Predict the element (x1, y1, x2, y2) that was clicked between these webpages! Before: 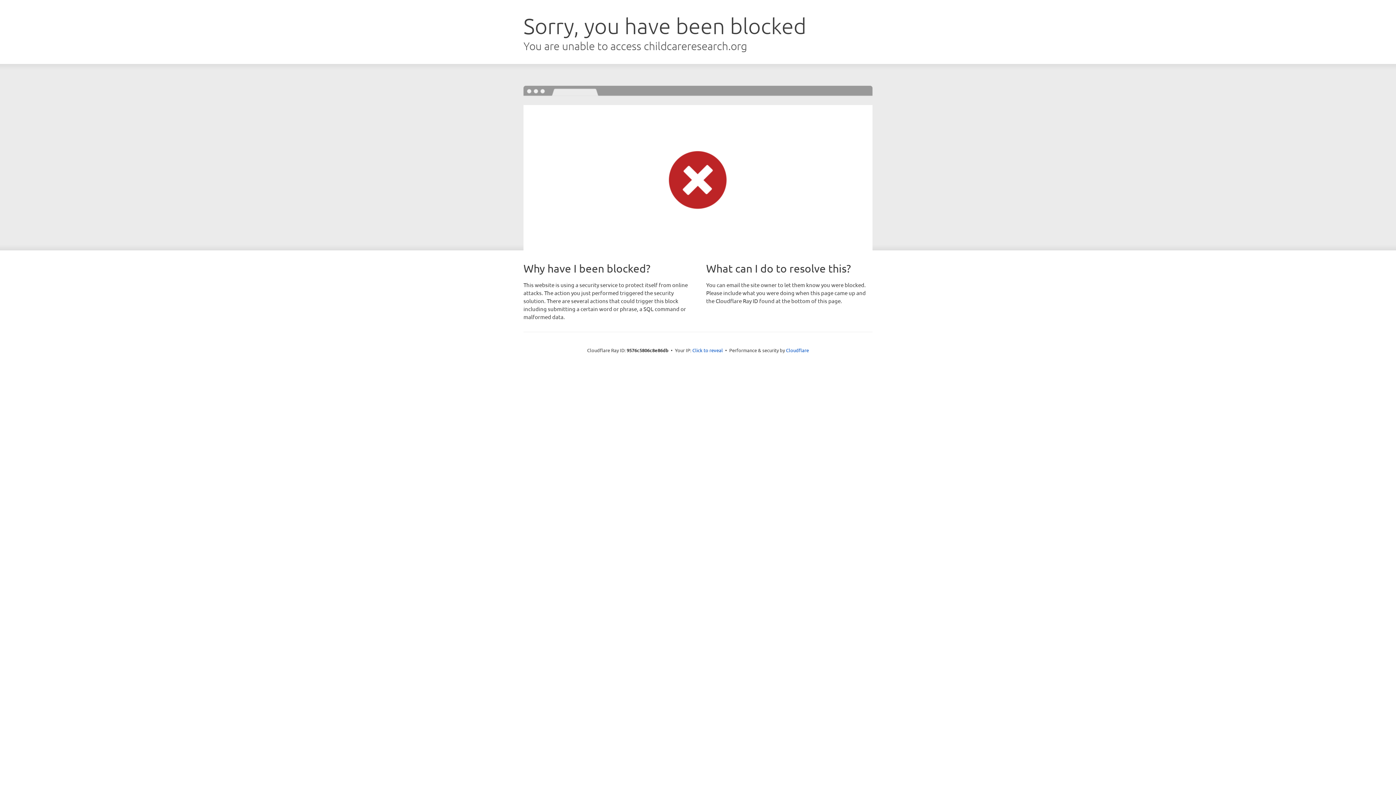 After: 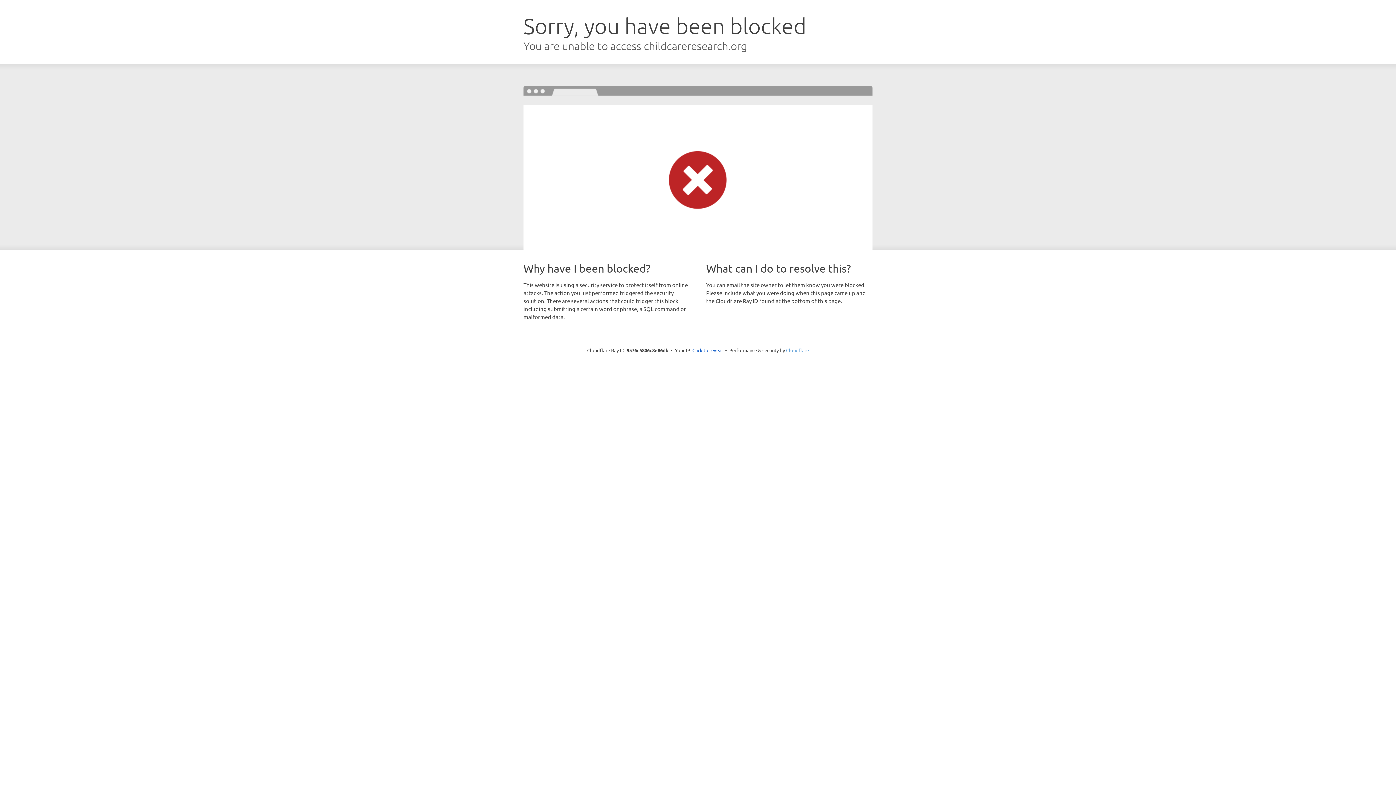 Action: bbox: (786, 347, 809, 353) label: Cloudflare